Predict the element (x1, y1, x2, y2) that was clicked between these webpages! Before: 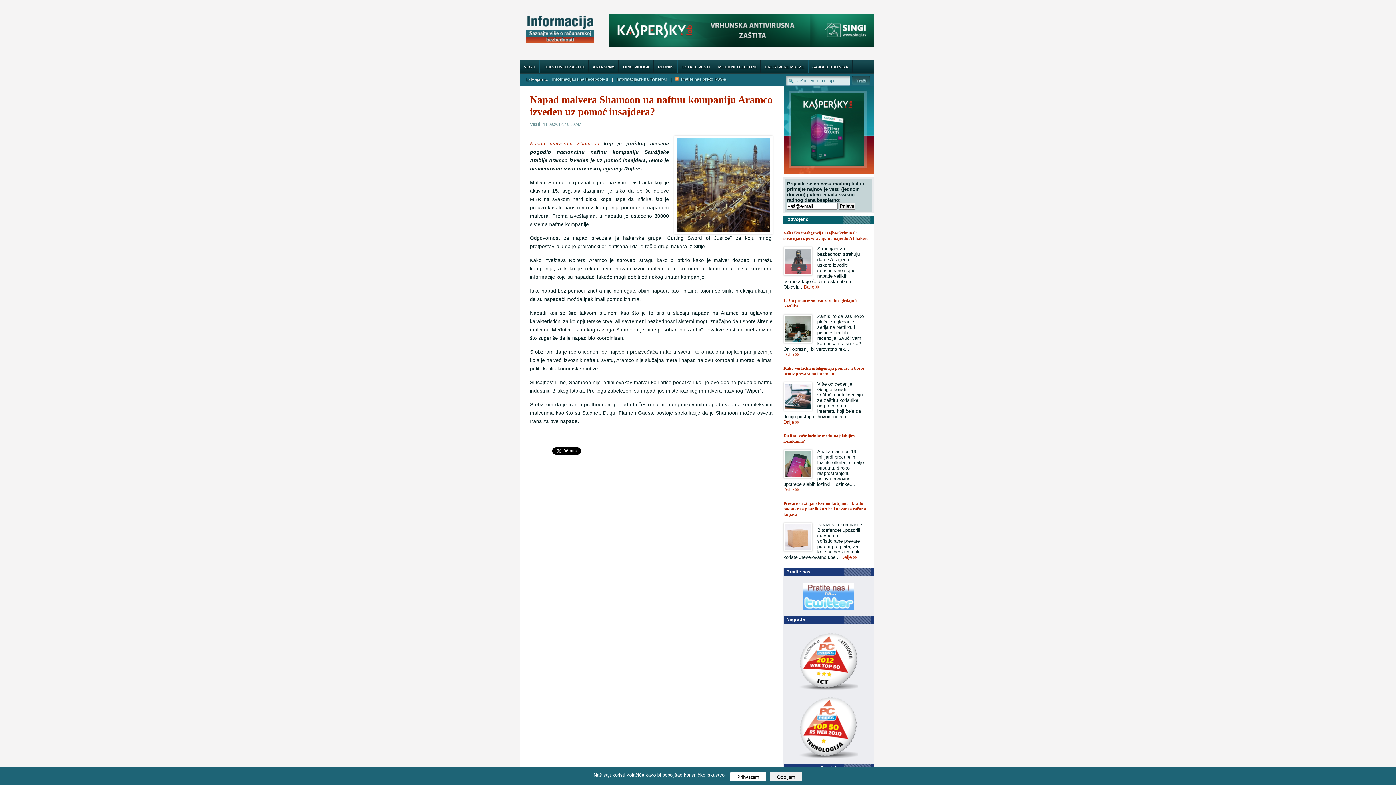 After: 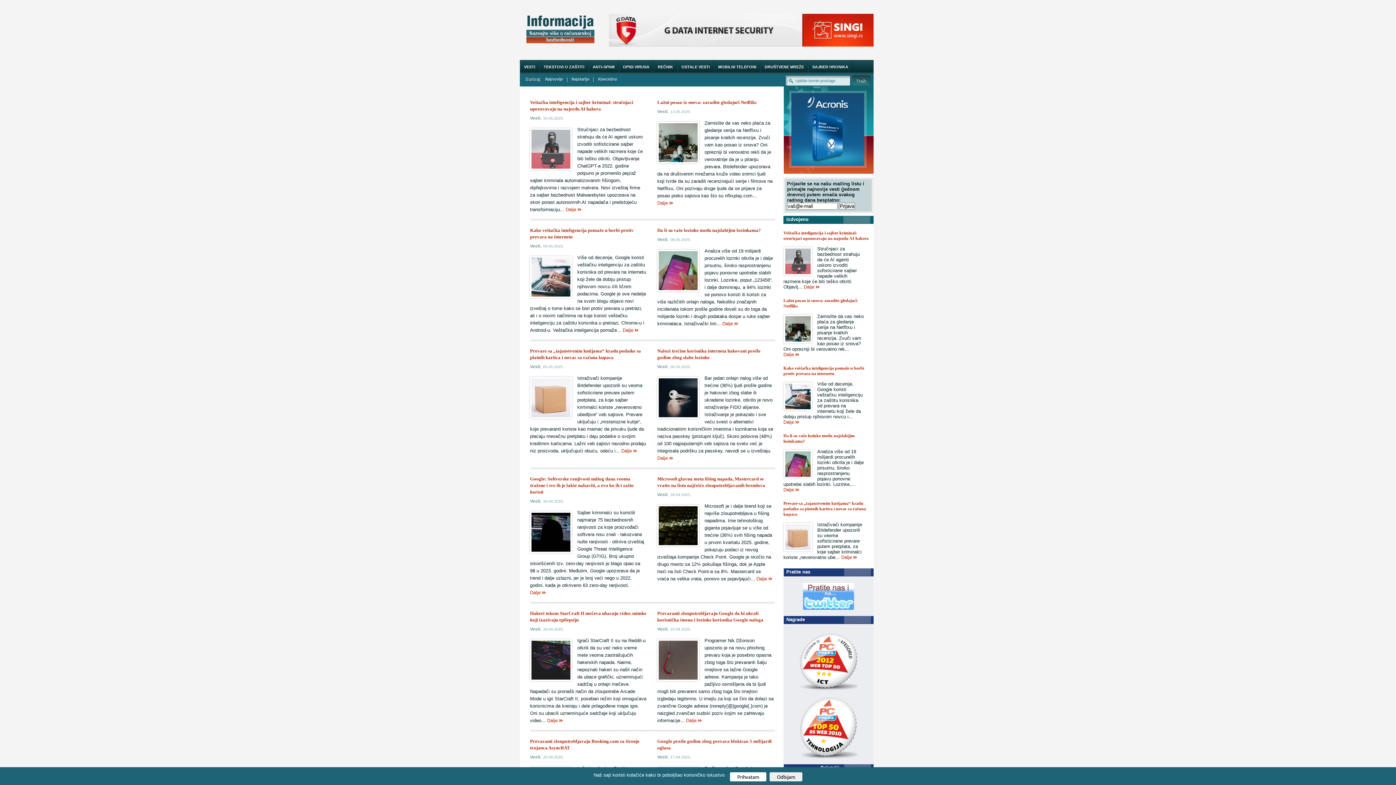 Action: label: VESTI bbox: (520, 60, 539, 73)